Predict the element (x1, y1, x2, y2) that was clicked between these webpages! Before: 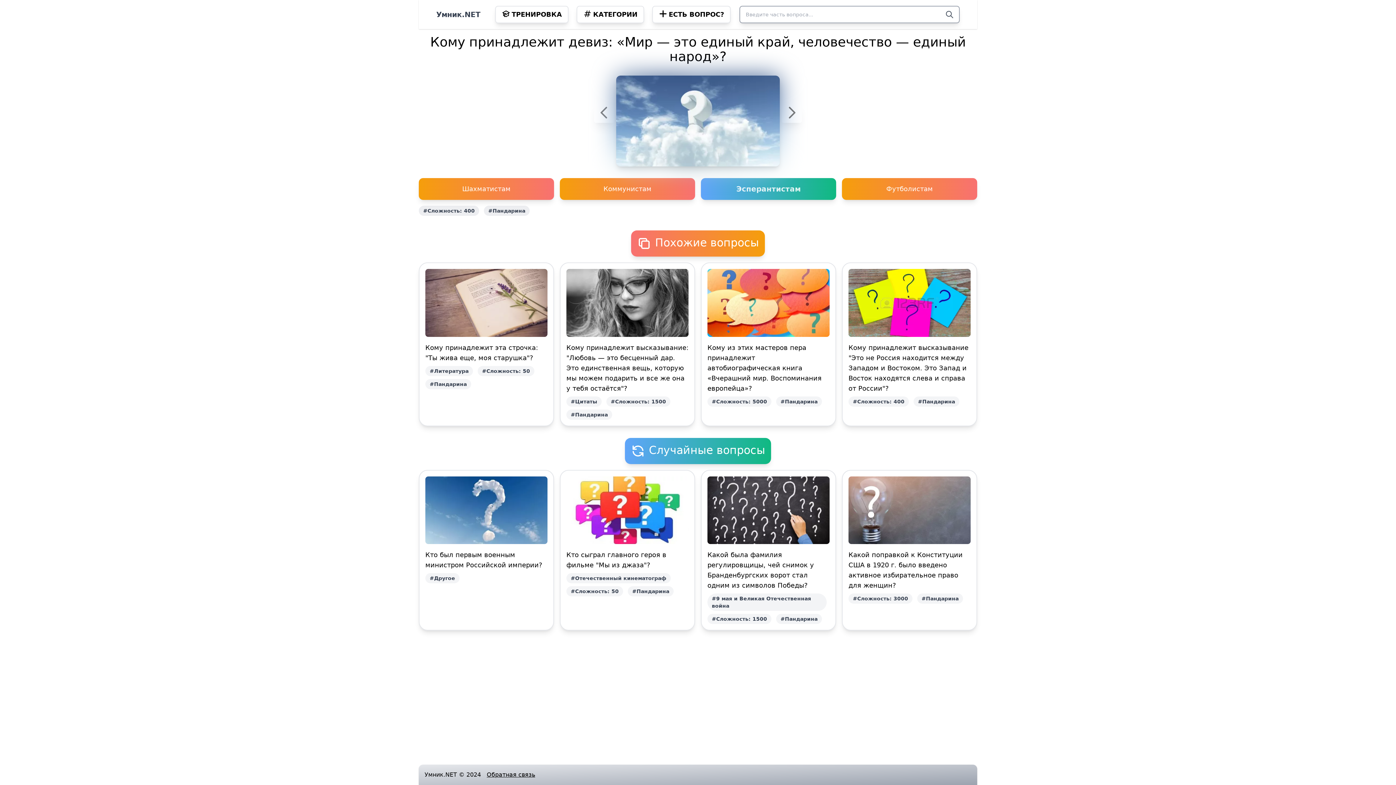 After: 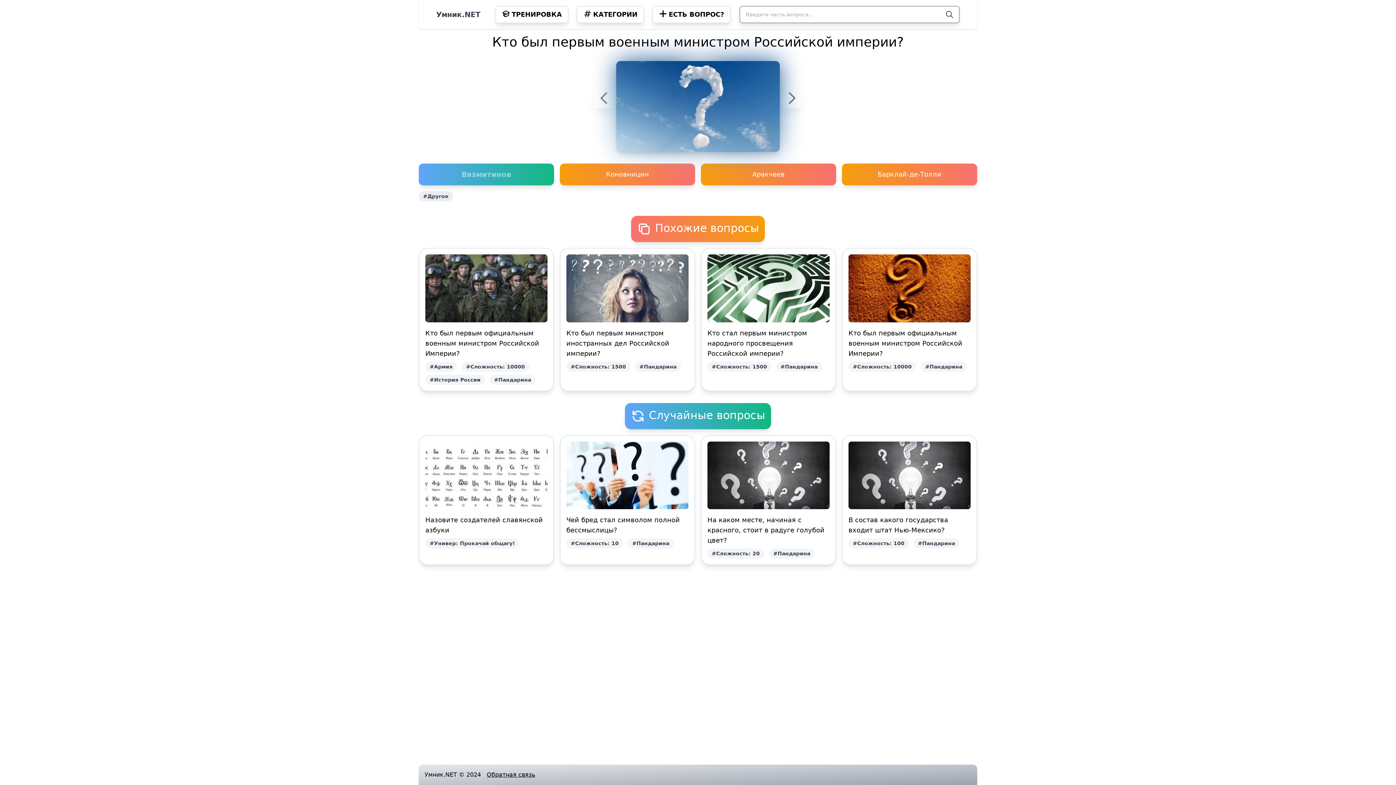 Action: label: Кто был первым военным министром Российской империи?
#Другое bbox: (418, 470, 554, 631)